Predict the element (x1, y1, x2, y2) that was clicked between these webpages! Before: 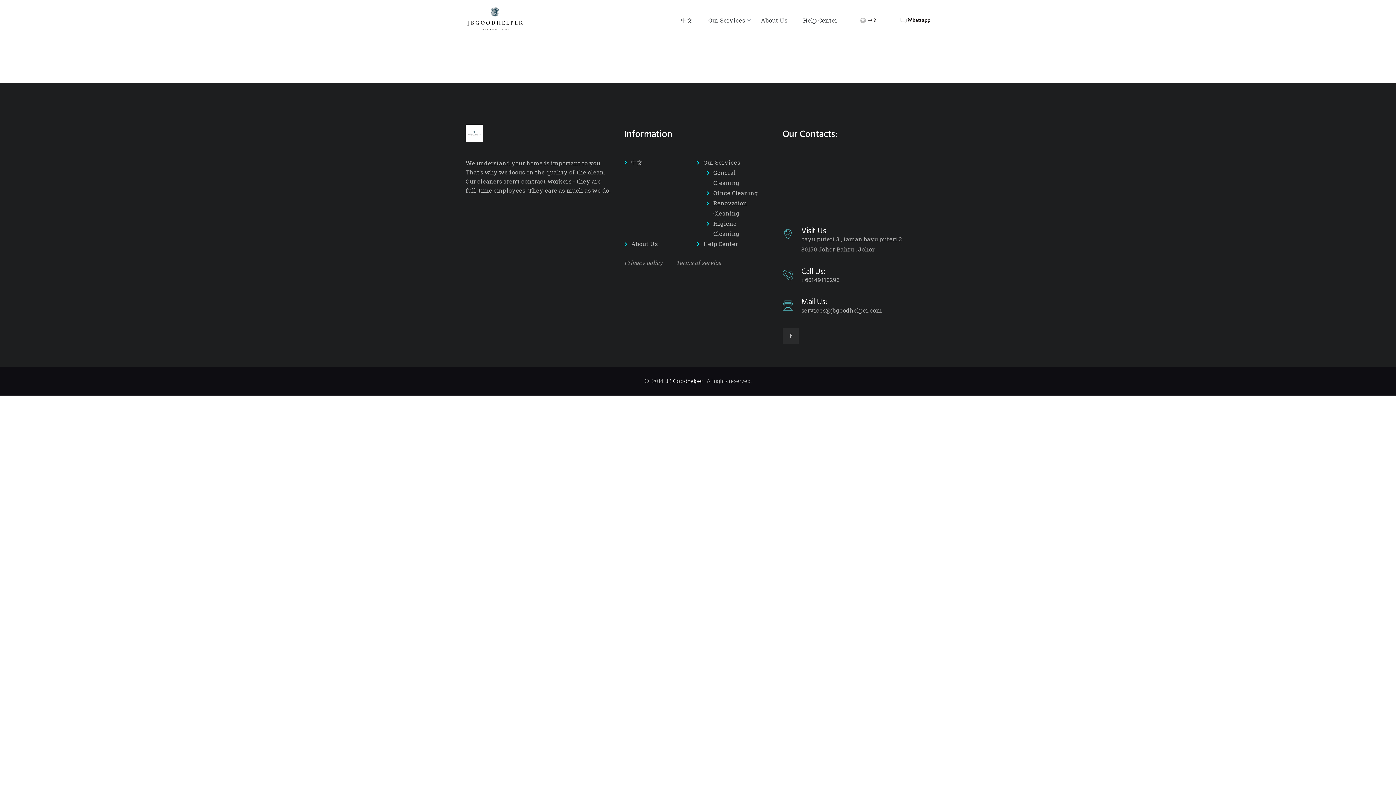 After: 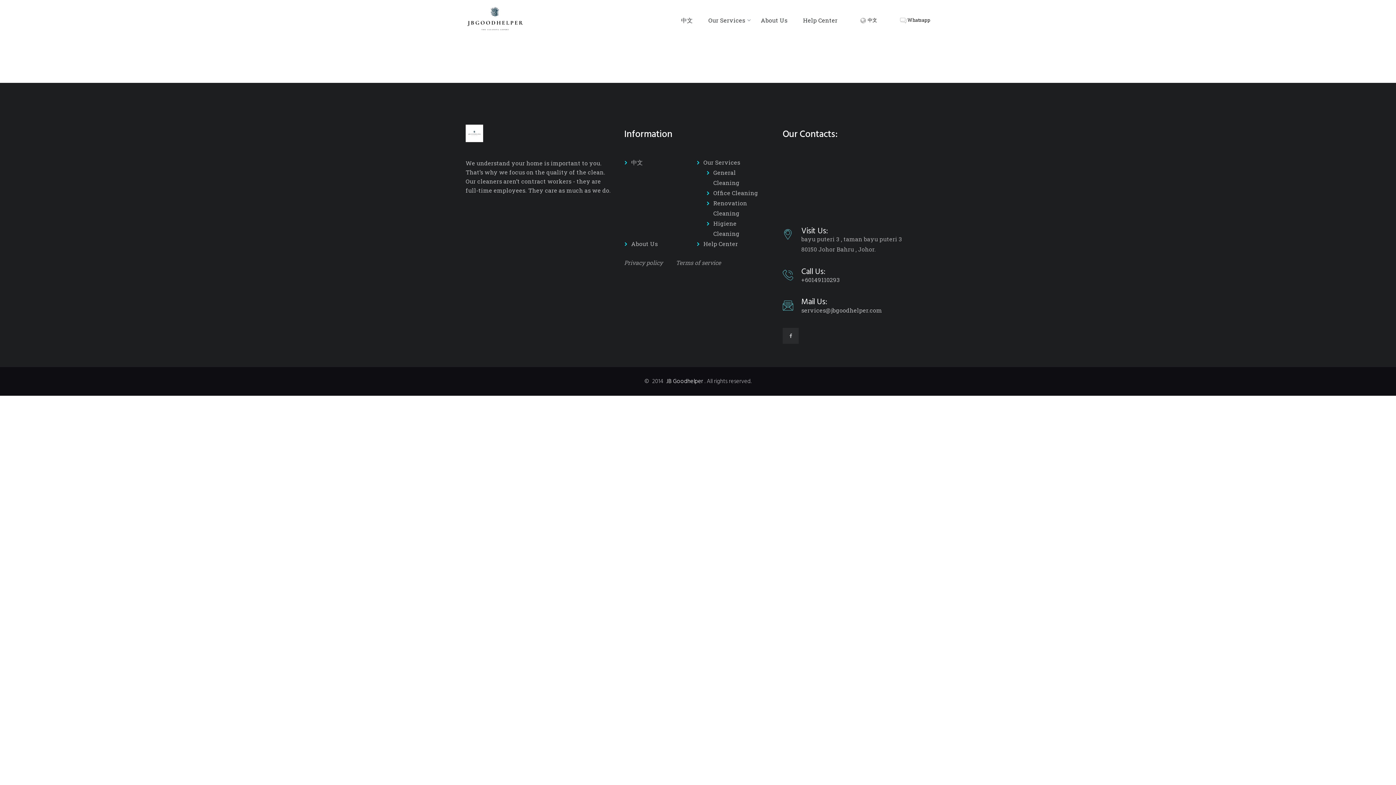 Action: bbox: (903, 14, 930, 25) label: Whatsapp